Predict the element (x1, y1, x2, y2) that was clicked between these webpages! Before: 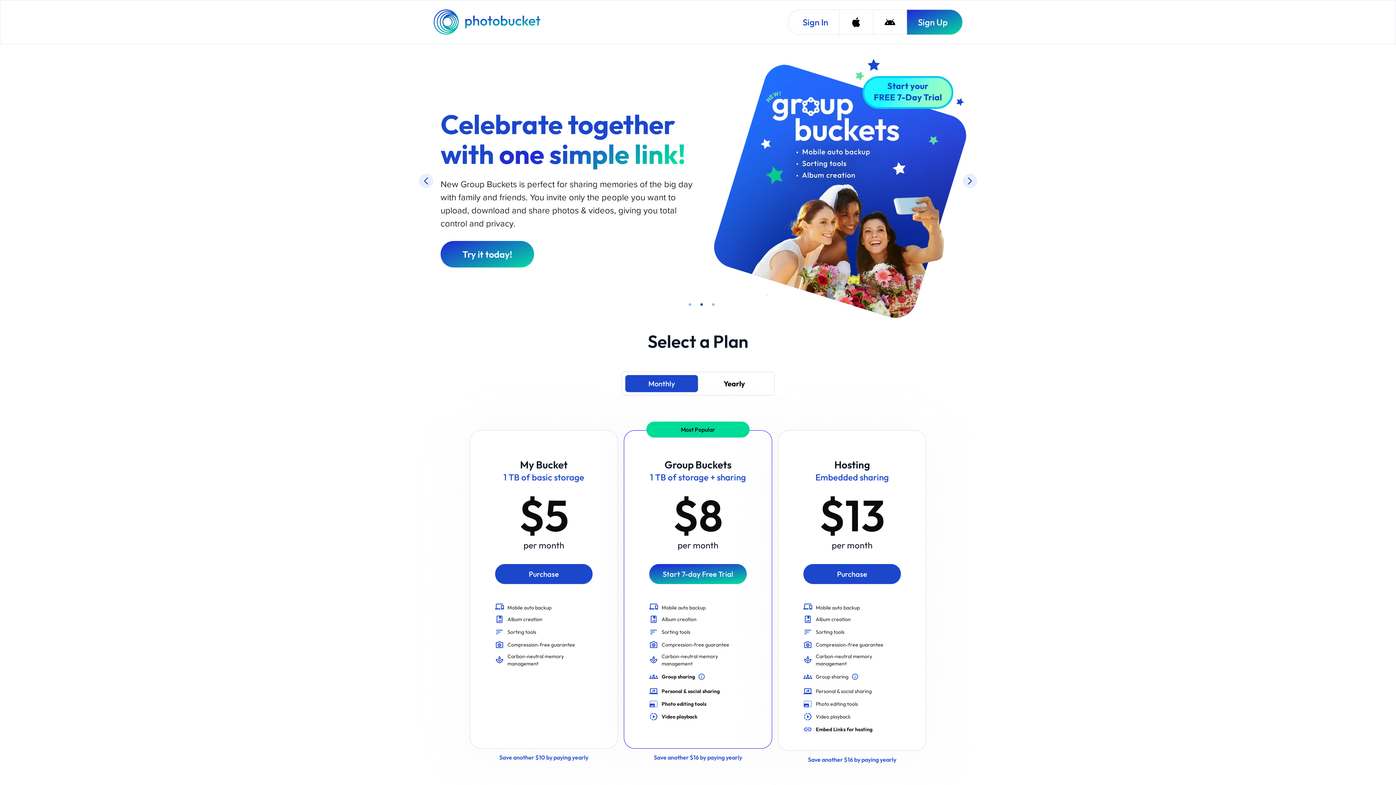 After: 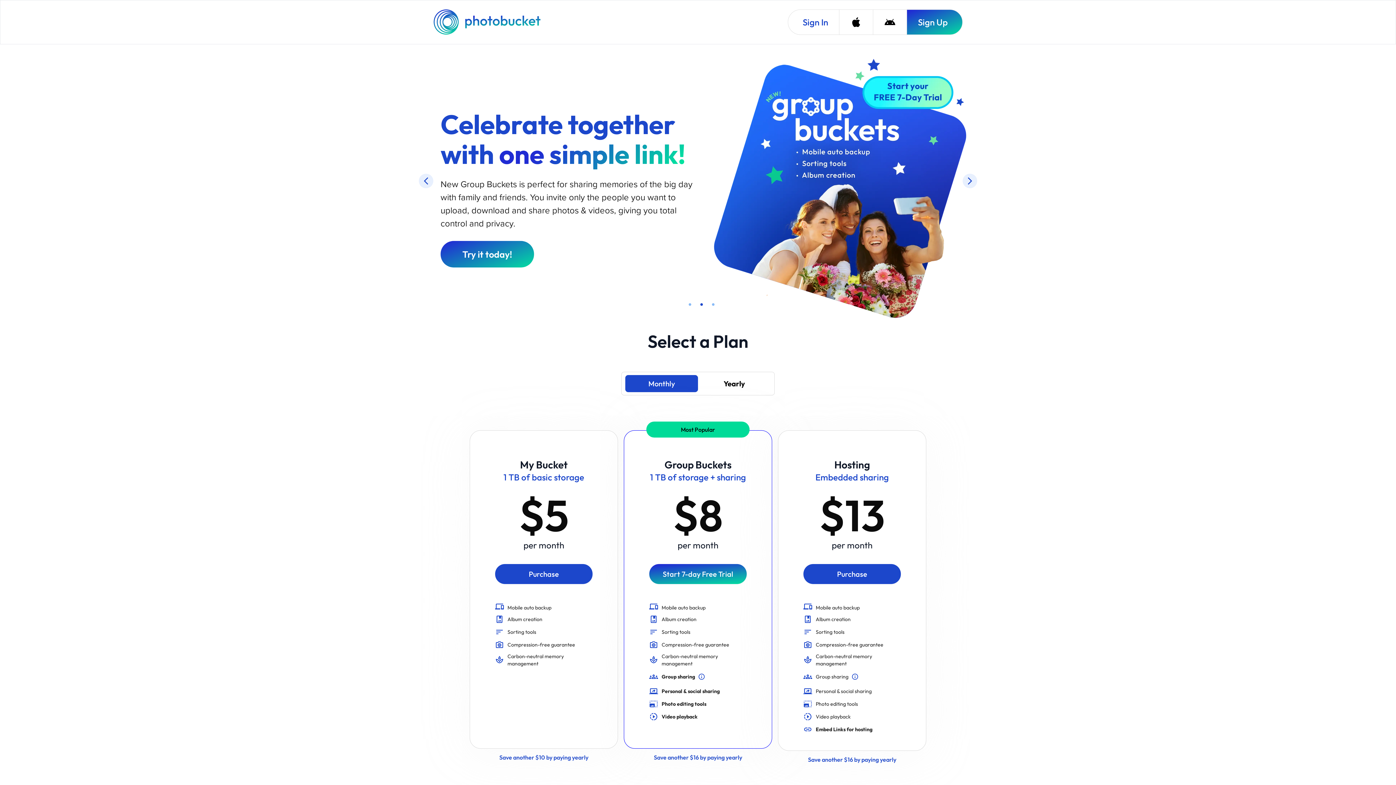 Action: label: Photobucket Homepage bbox: (433, 9, 542, 34)